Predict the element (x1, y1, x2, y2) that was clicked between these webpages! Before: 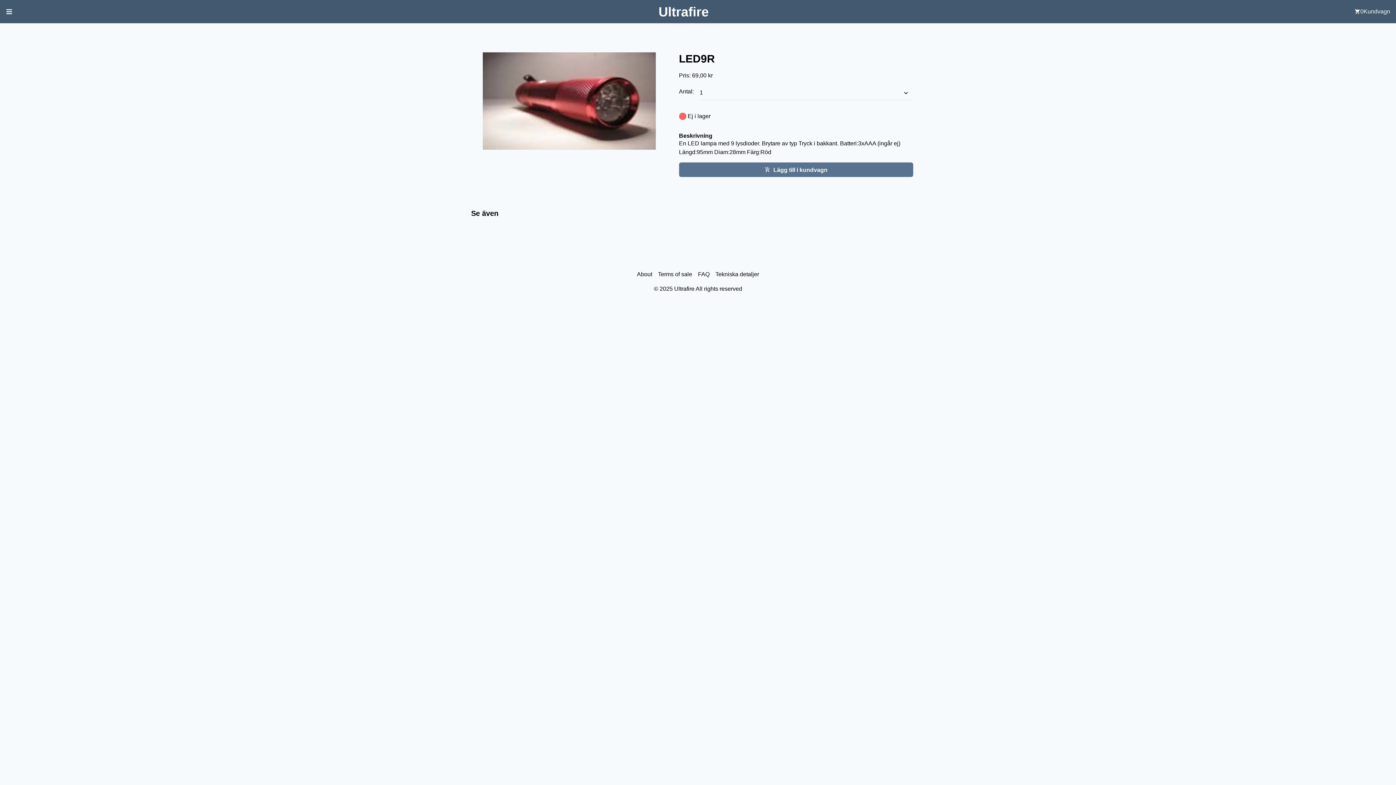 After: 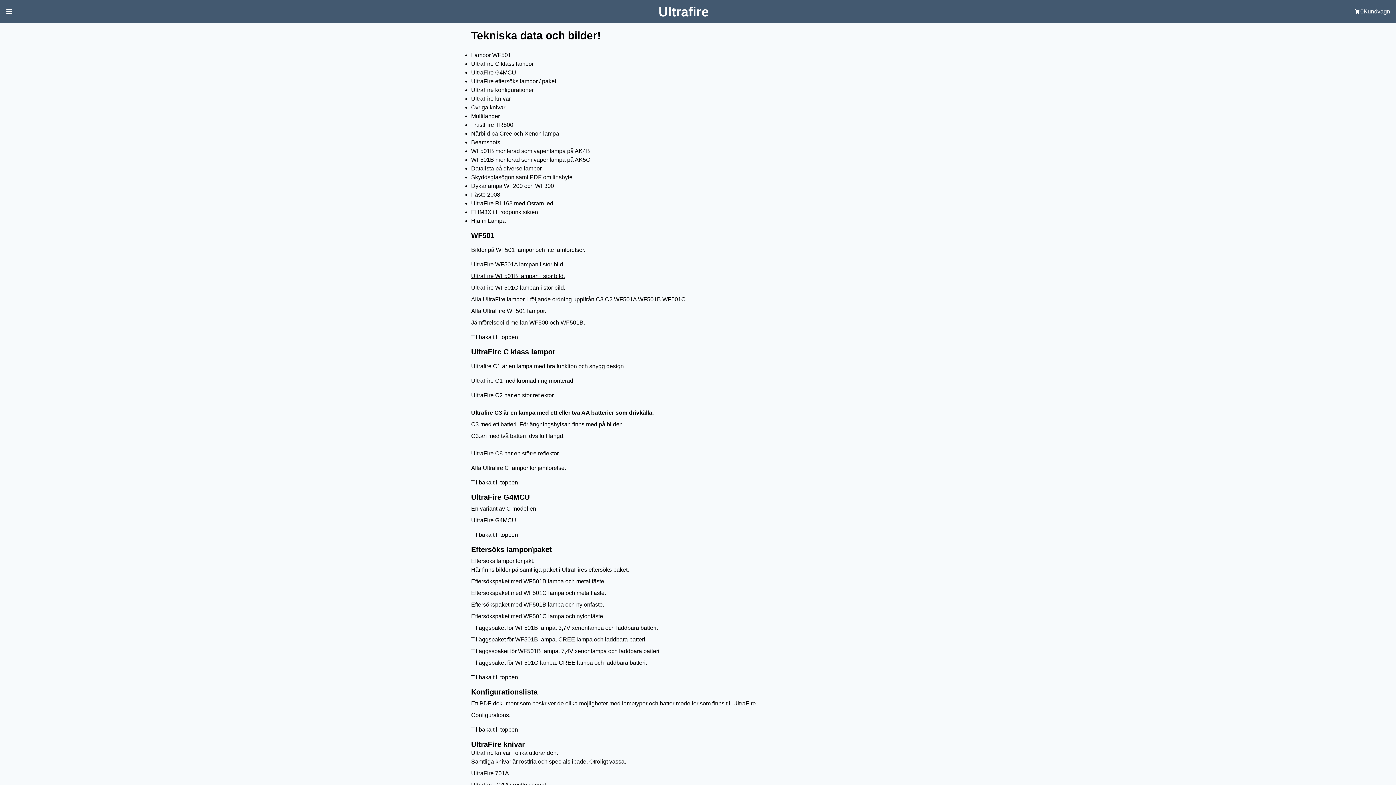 Action: label: Tekniska detaljer bbox: (712, 267, 762, 281)